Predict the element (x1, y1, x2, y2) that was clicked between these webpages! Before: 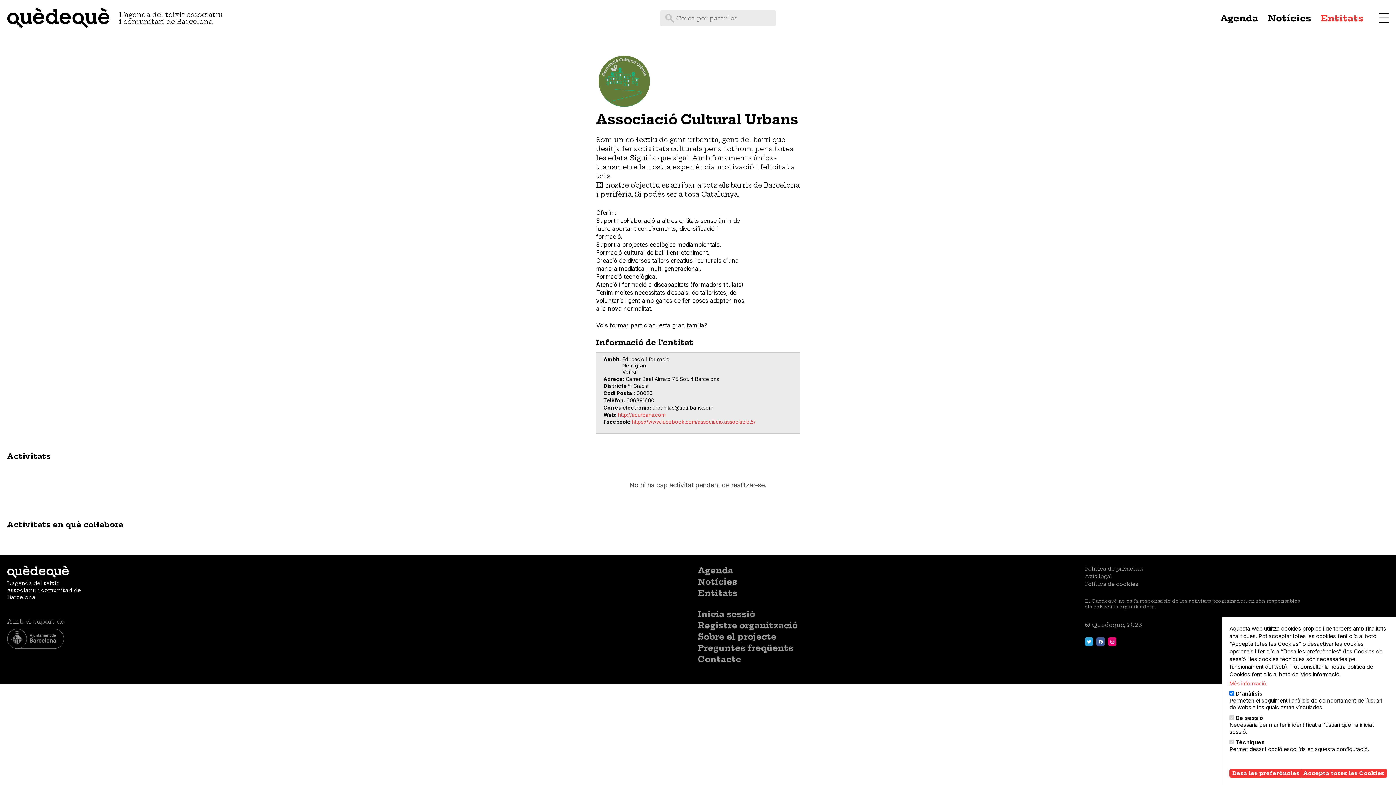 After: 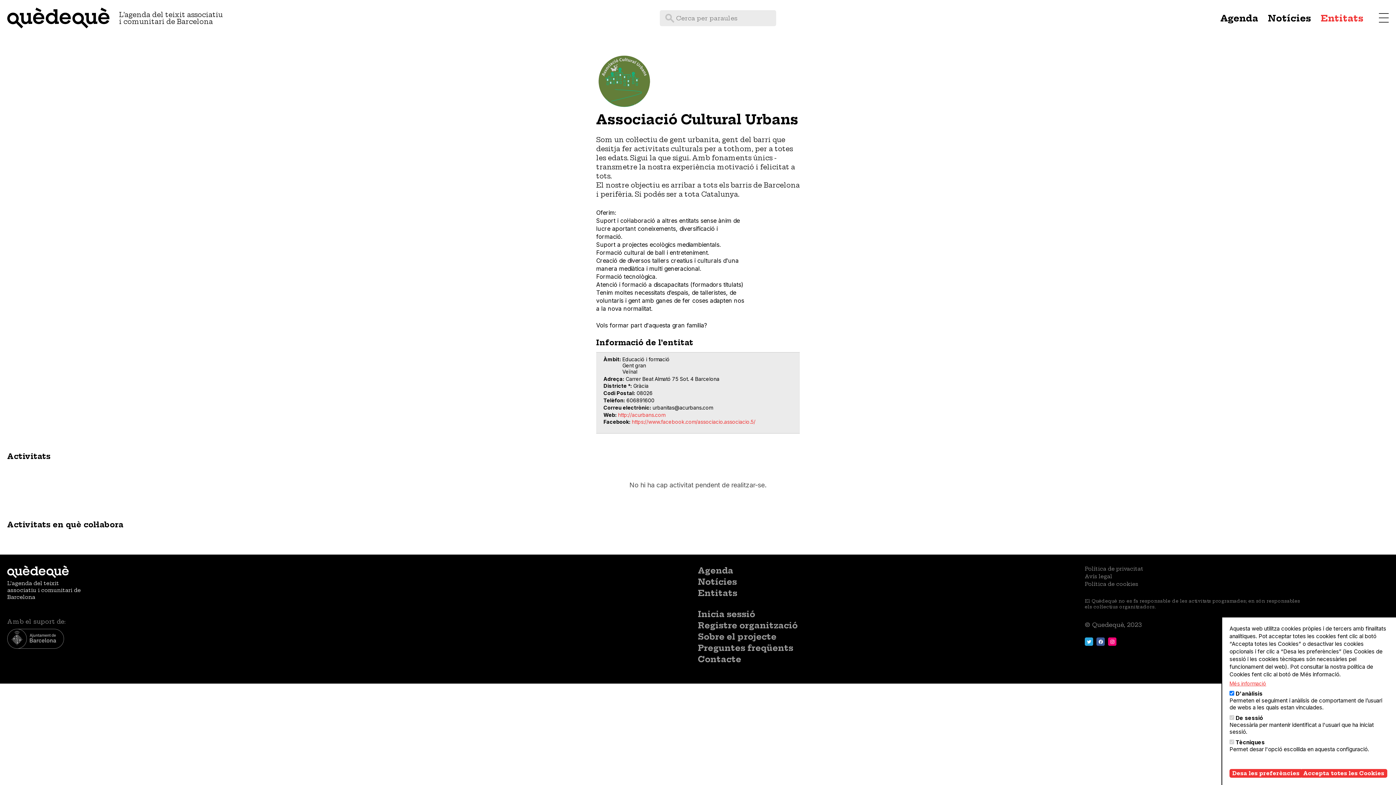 Action: bbox: (1096, 637, 1105, 646)